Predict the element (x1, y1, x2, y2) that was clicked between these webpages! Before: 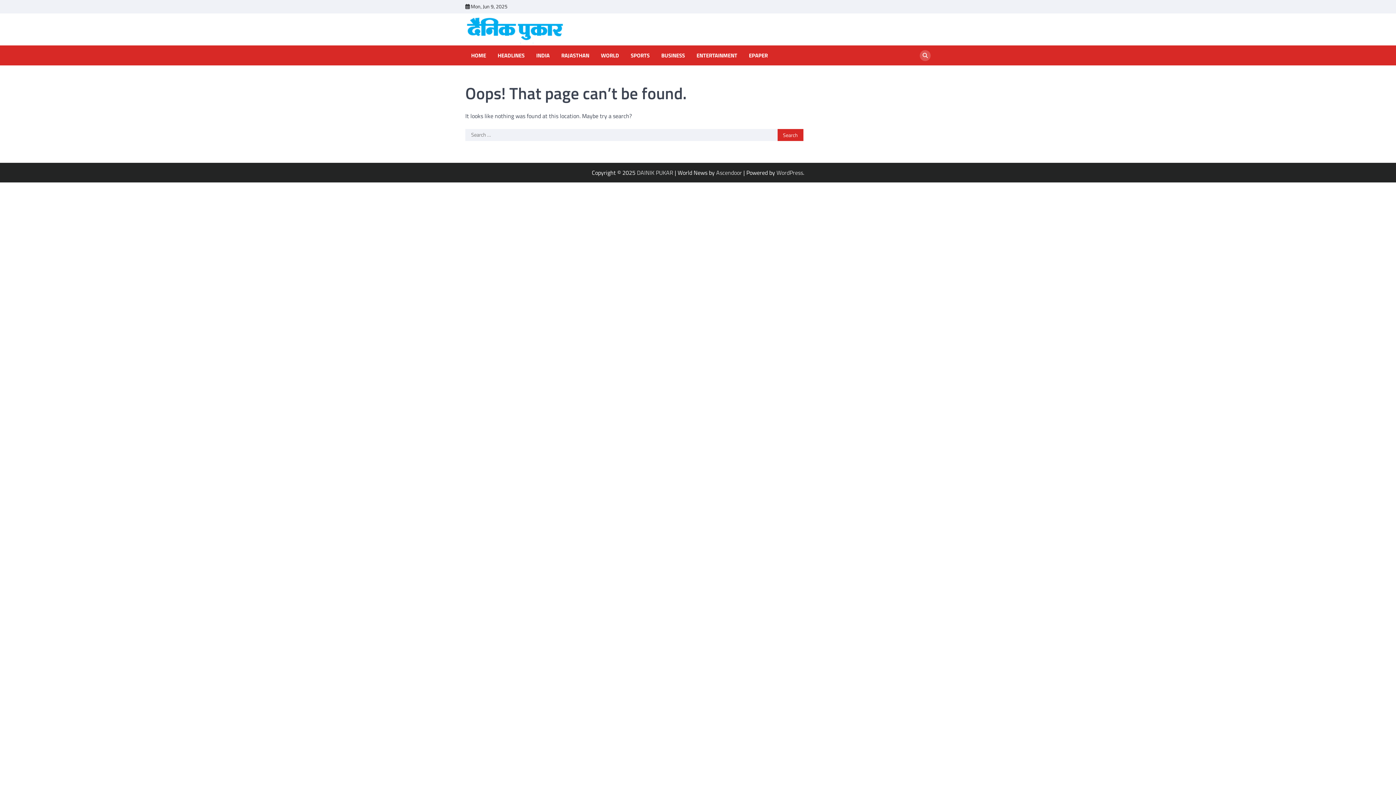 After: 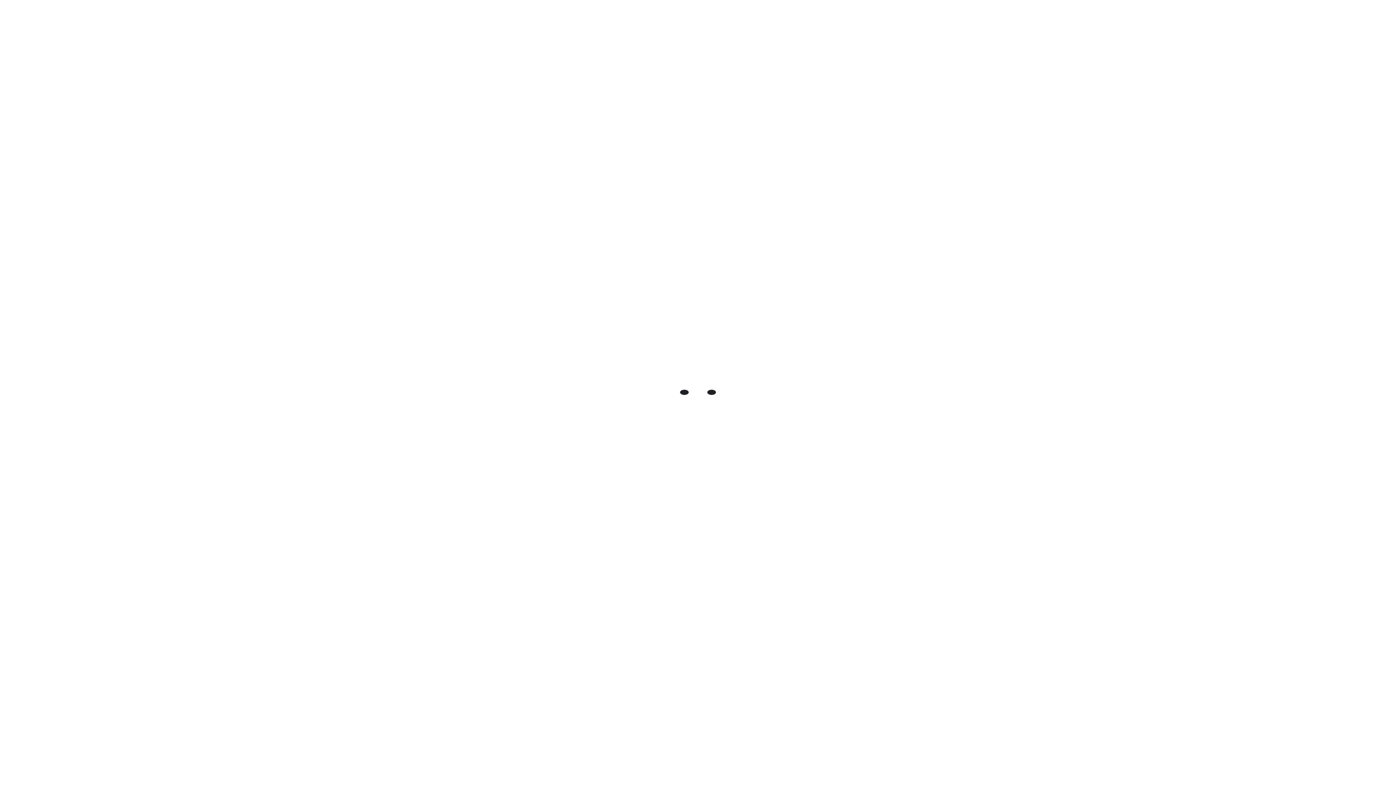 Action: bbox: (465, 13, 568, 45)